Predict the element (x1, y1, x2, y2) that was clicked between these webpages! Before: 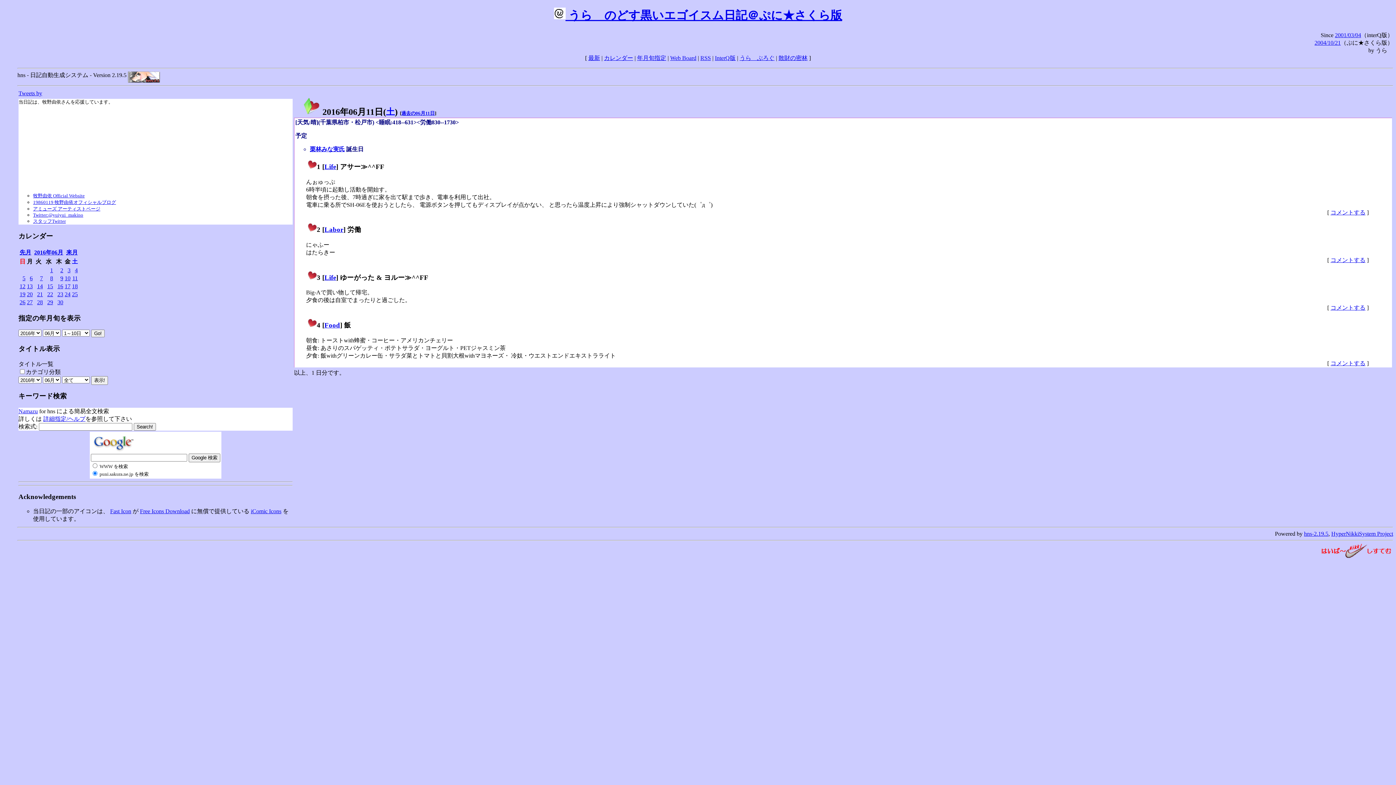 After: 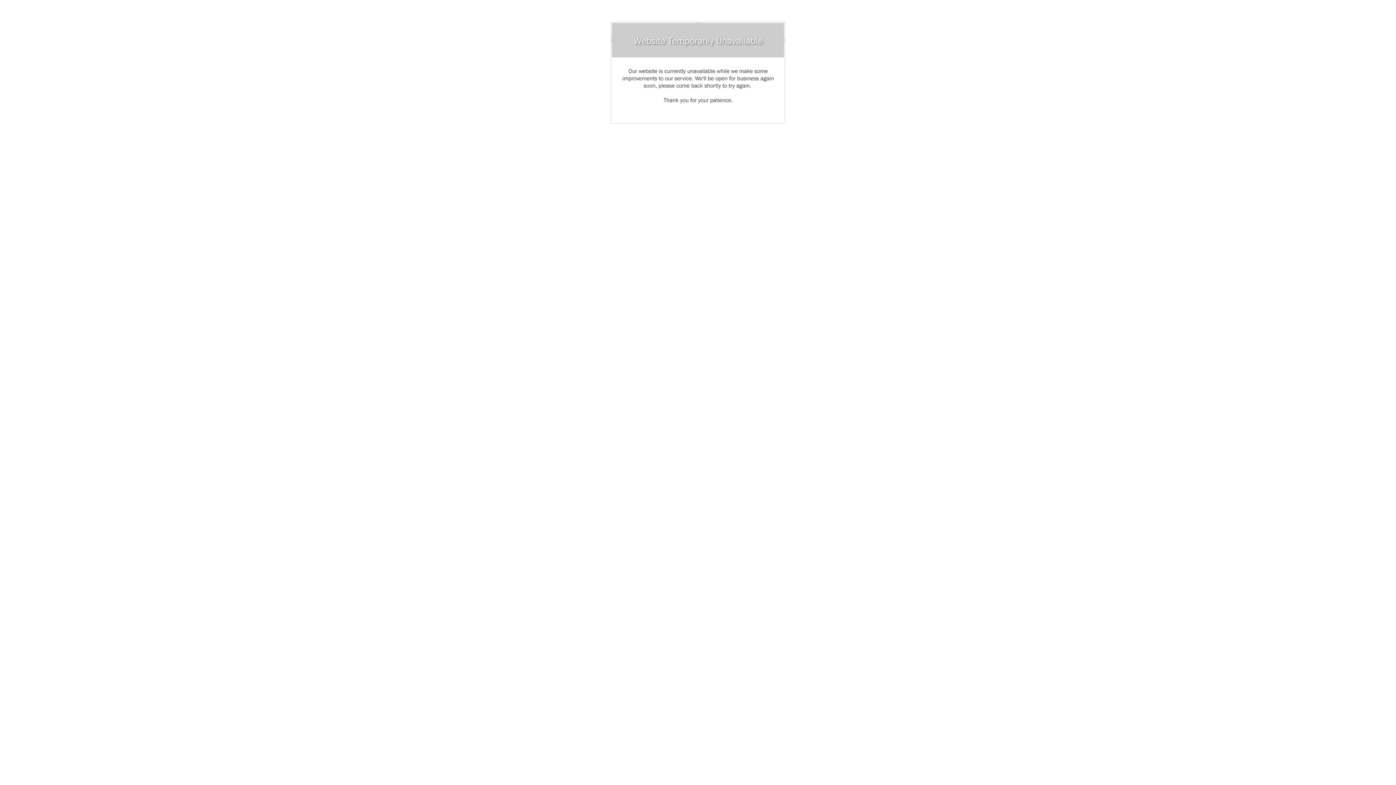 Action: label: 散財の密林 bbox: (778, 54, 807, 61)